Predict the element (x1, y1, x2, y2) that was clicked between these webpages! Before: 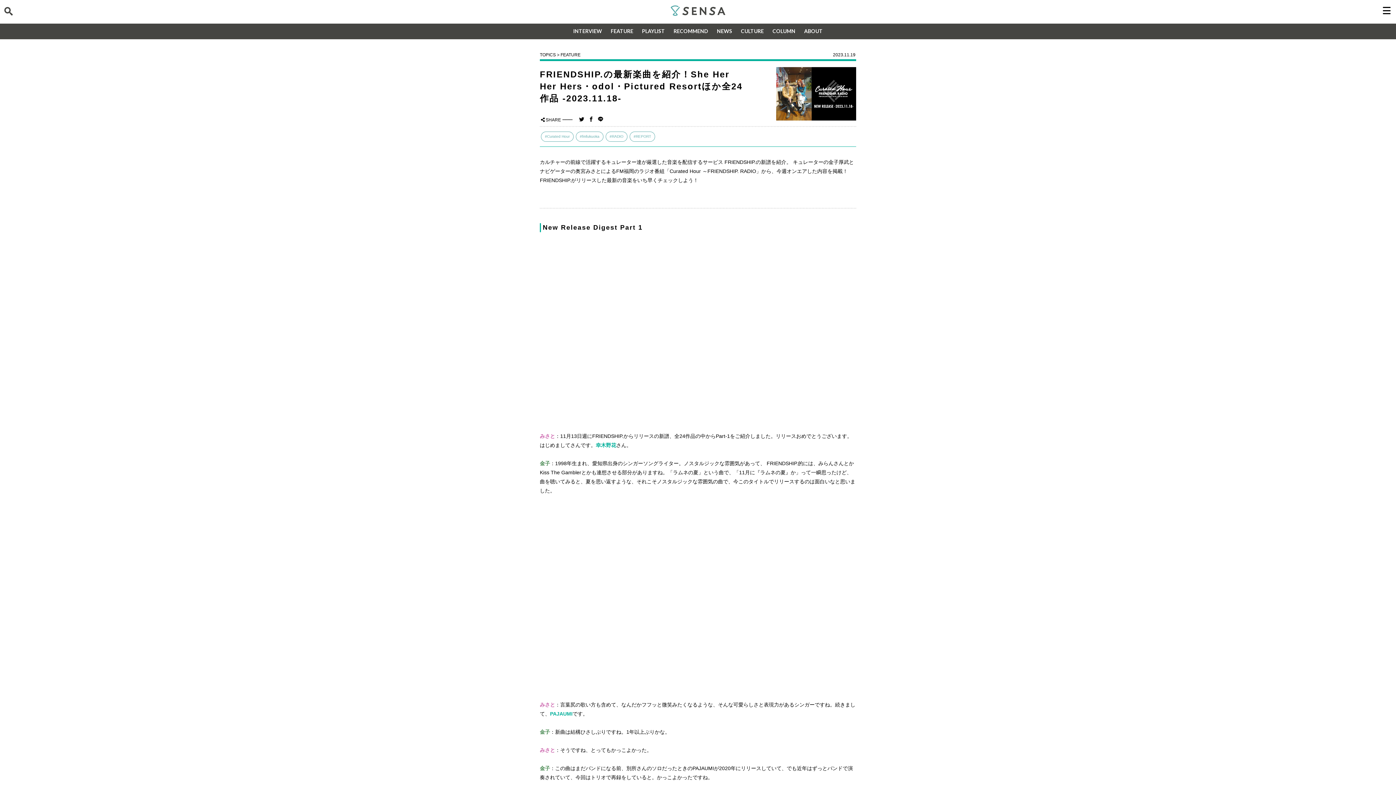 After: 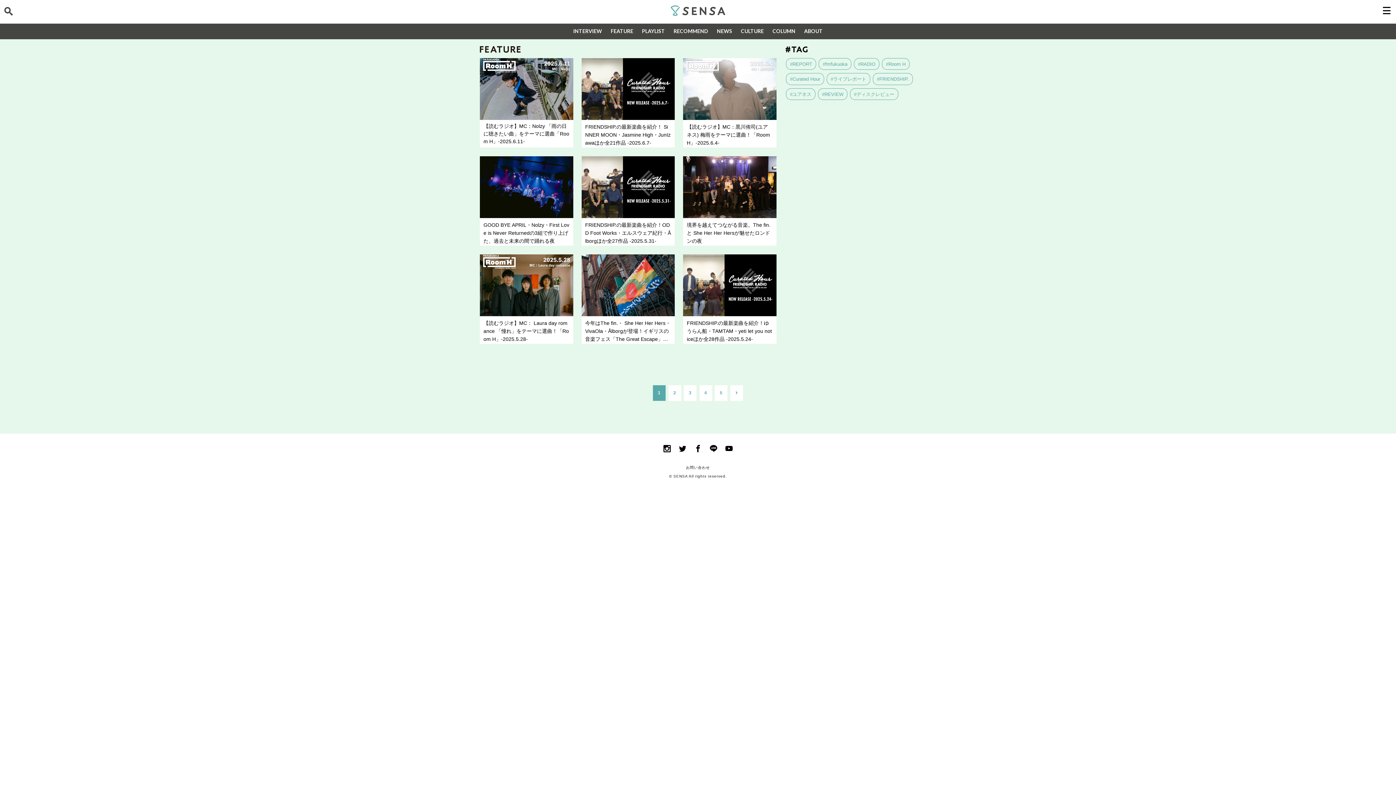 Action: label: FEATURE bbox: (606, 22, 637, 39)